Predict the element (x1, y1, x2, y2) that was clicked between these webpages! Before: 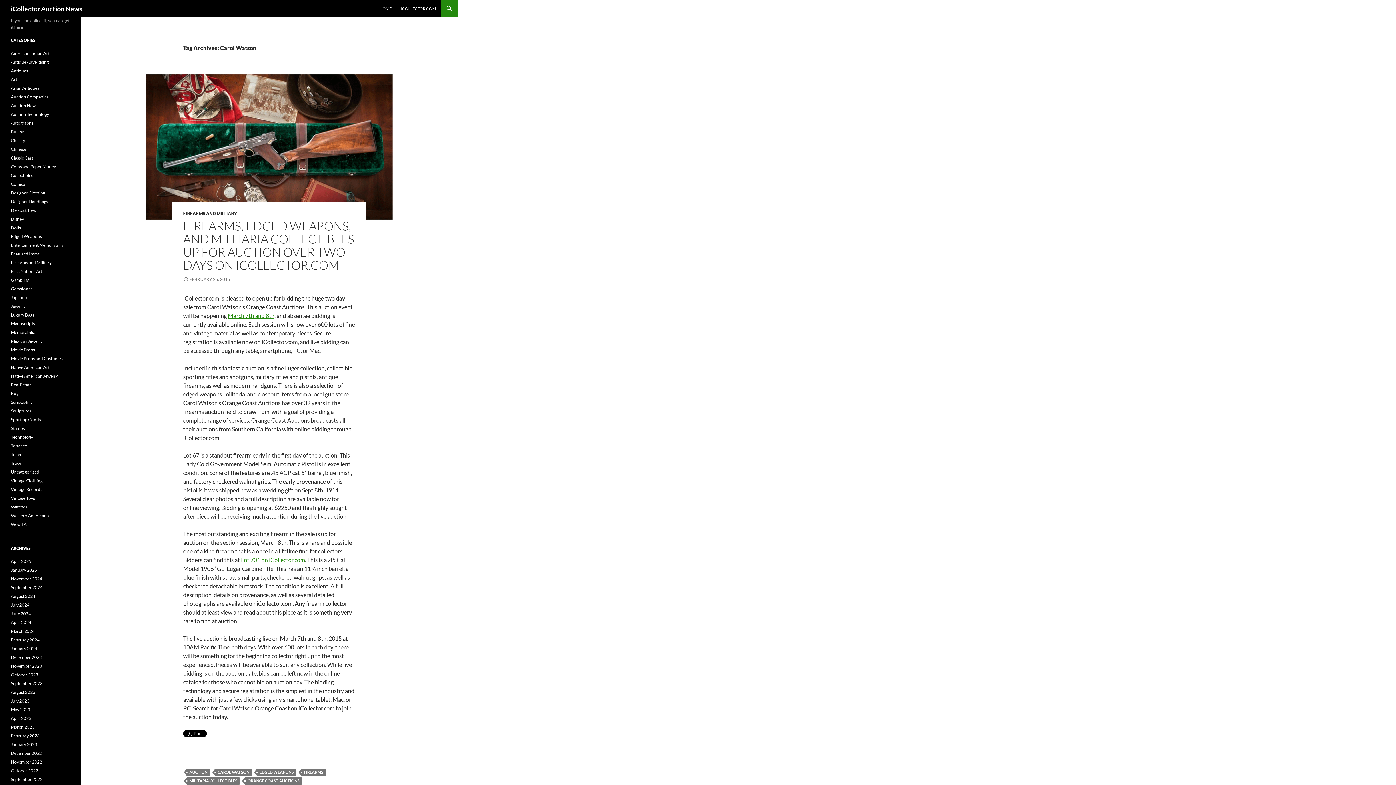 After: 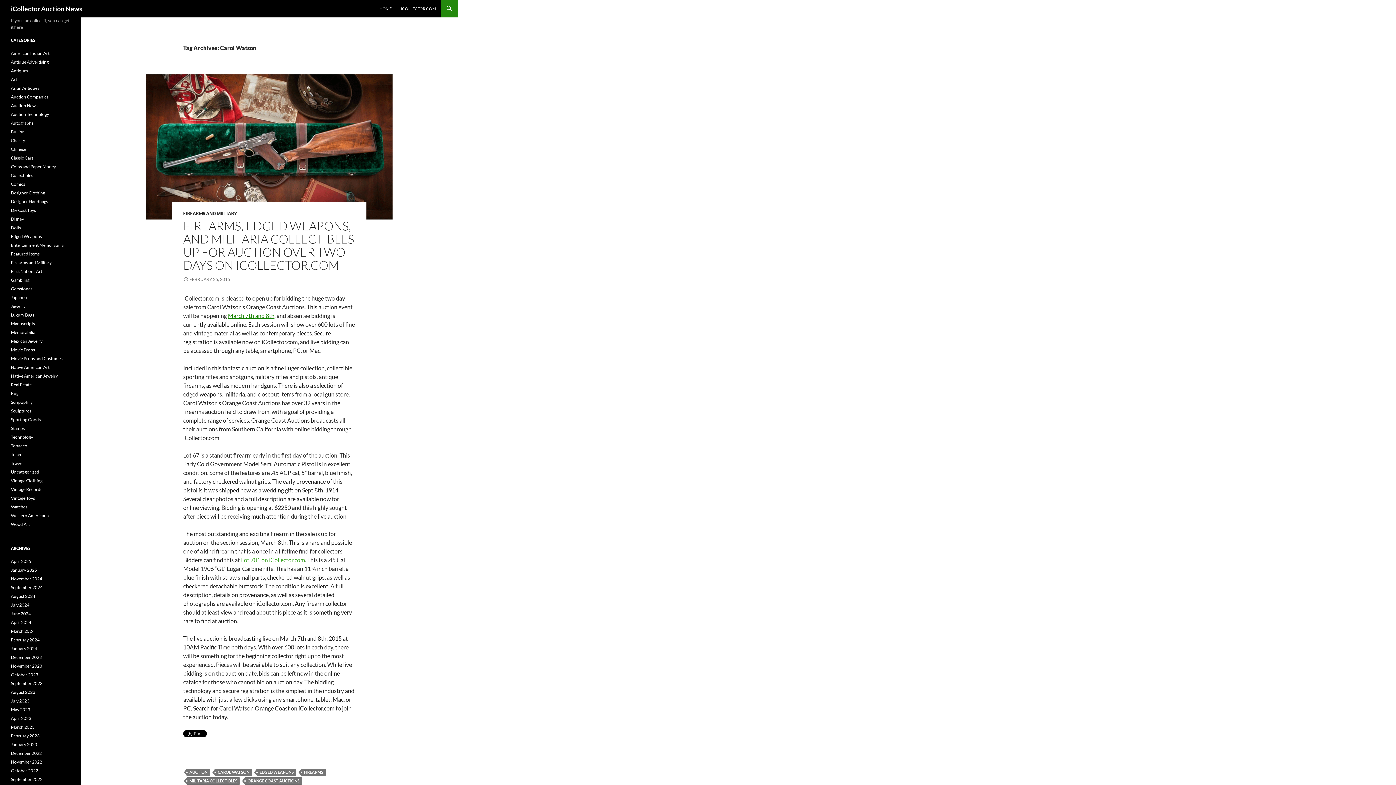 Action: label: Lot 701 on iCollector.com bbox: (241, 556, 305, 563)